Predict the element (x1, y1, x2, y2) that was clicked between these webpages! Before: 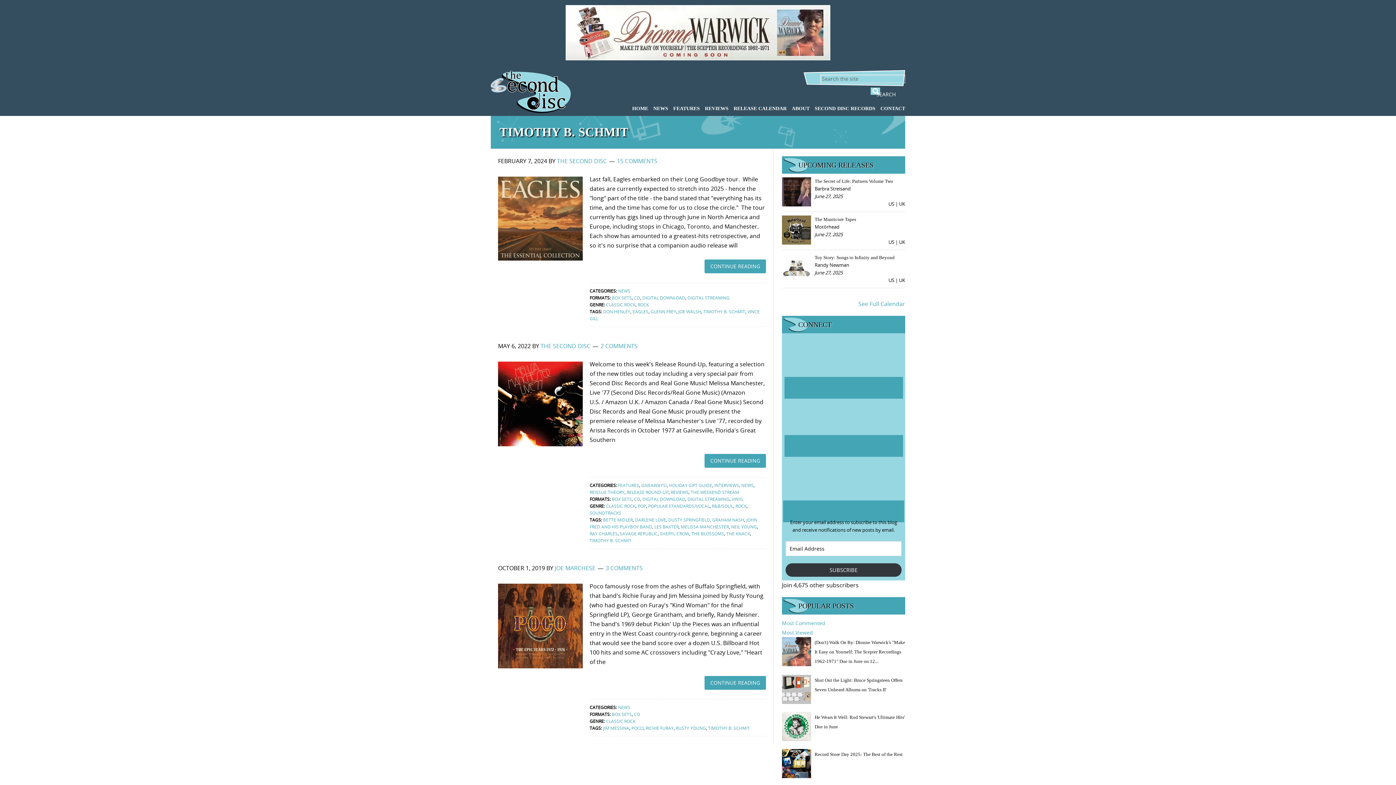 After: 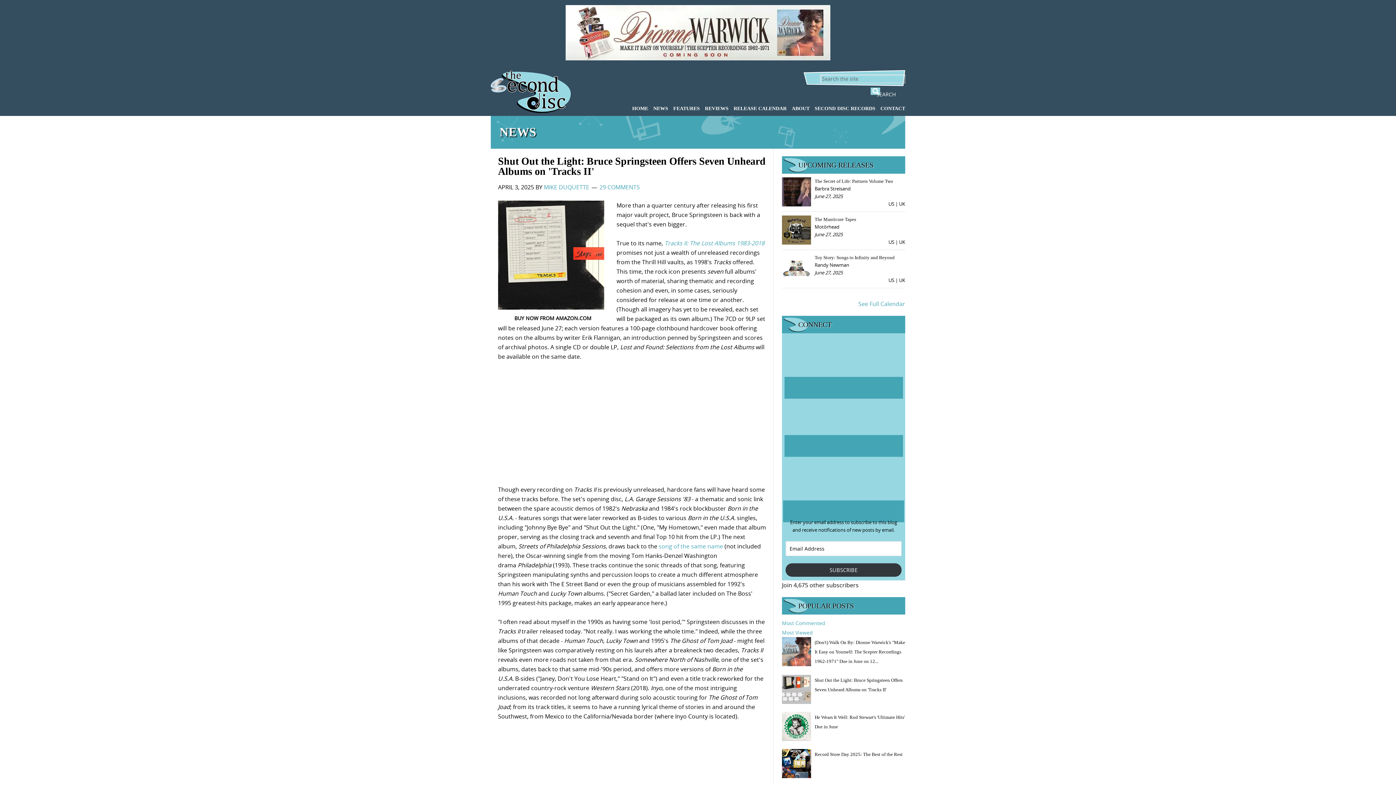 Action: bbox: (782, 675, 905, 702) label: Shut Out the Light: Bruce Springsteen Offers Seven Unheard Albums on 'Tracks II'